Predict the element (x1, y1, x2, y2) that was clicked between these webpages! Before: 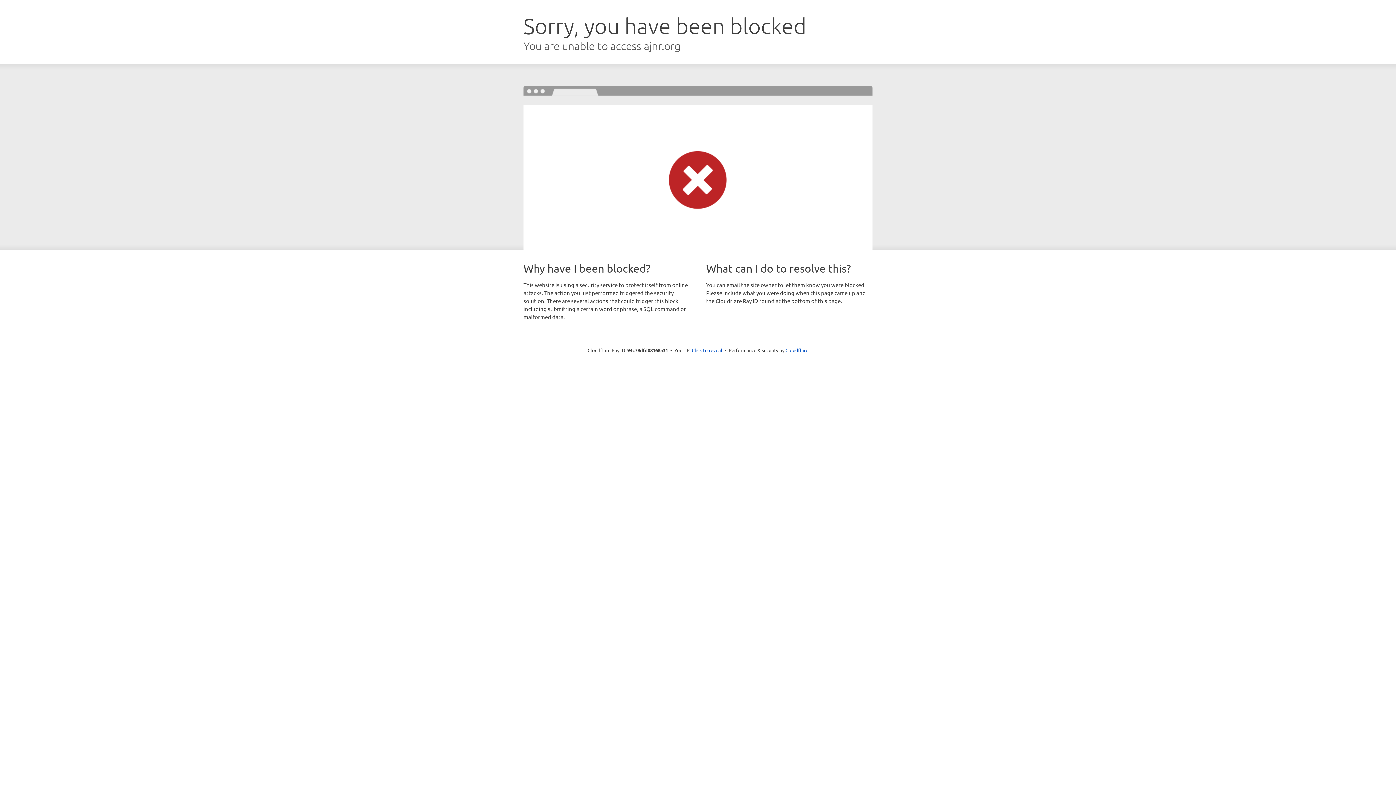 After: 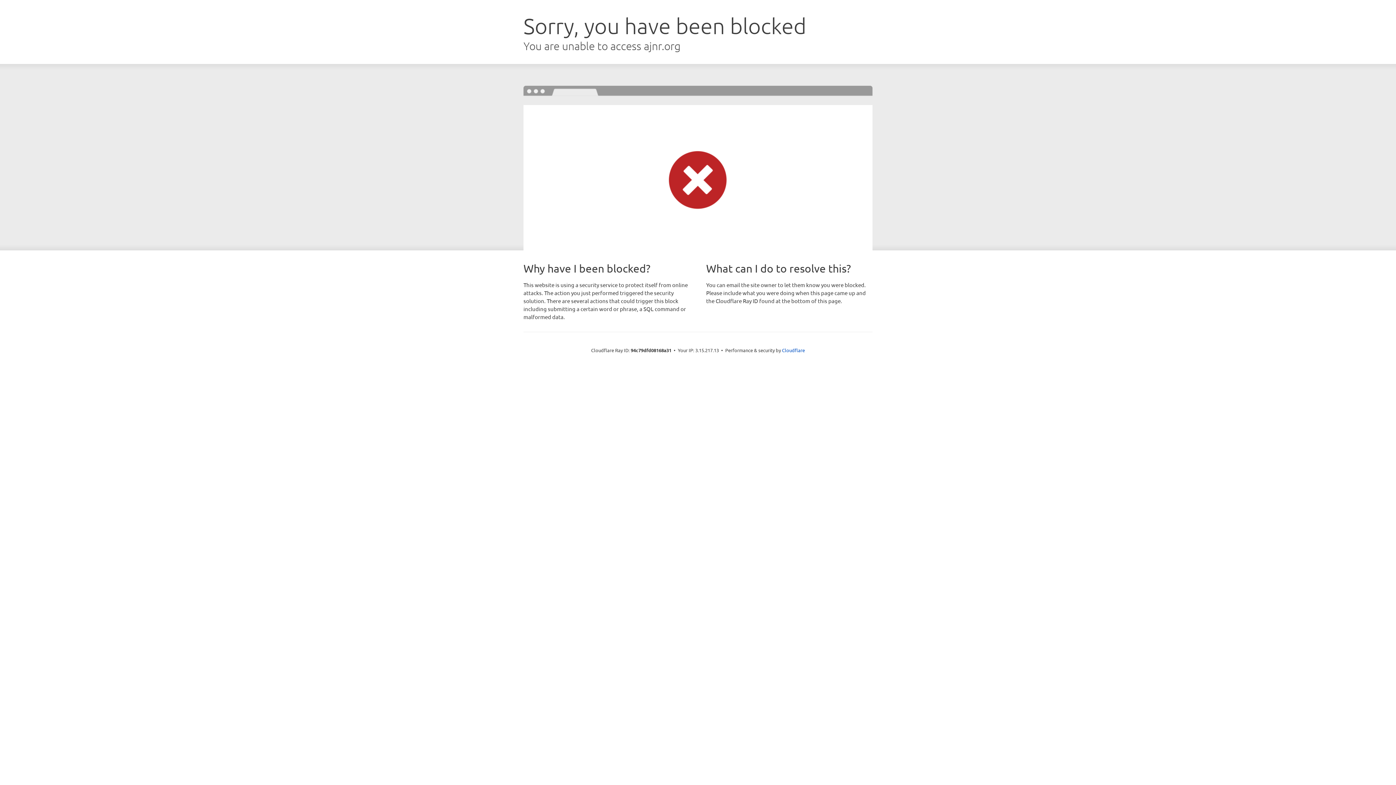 Action: bbox: (692, 346, 722, 353) label: Click to reveal